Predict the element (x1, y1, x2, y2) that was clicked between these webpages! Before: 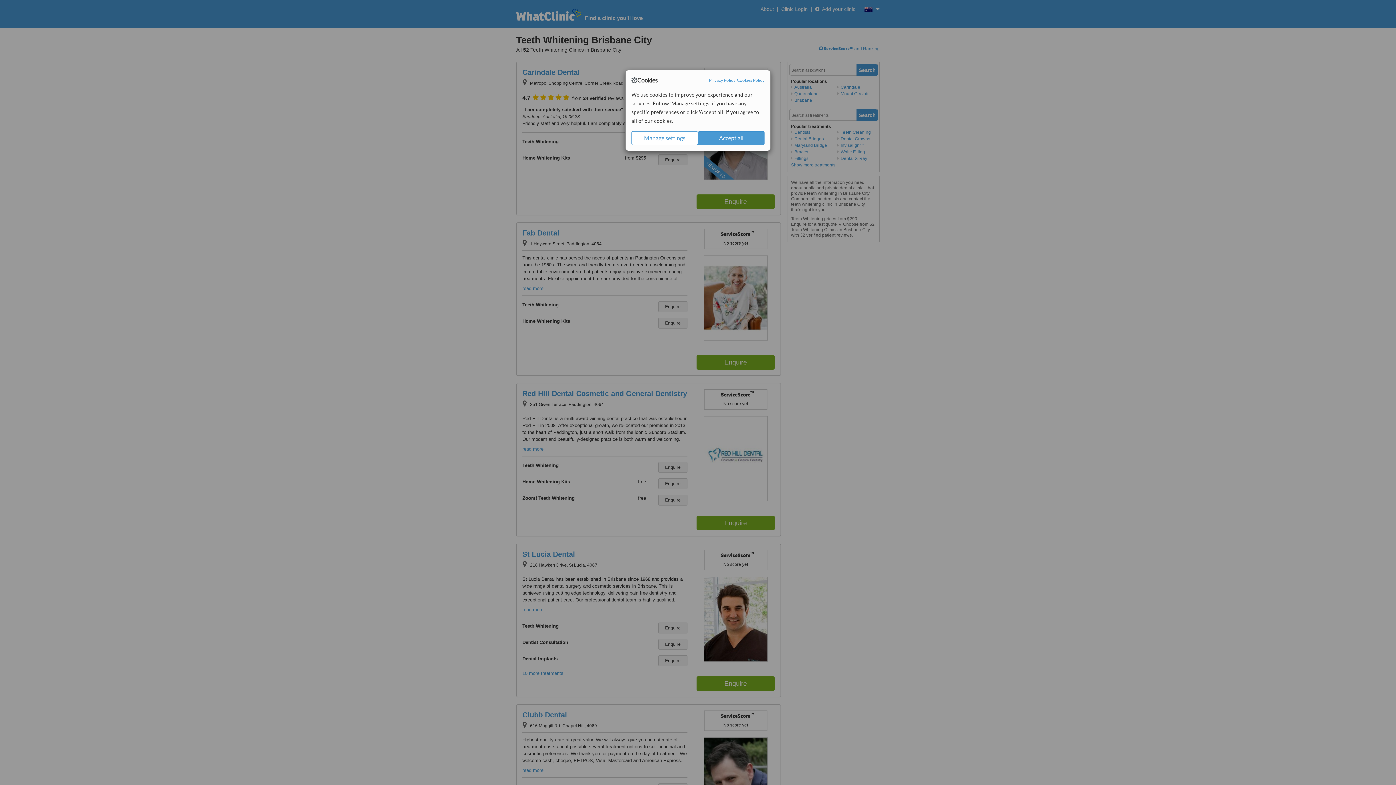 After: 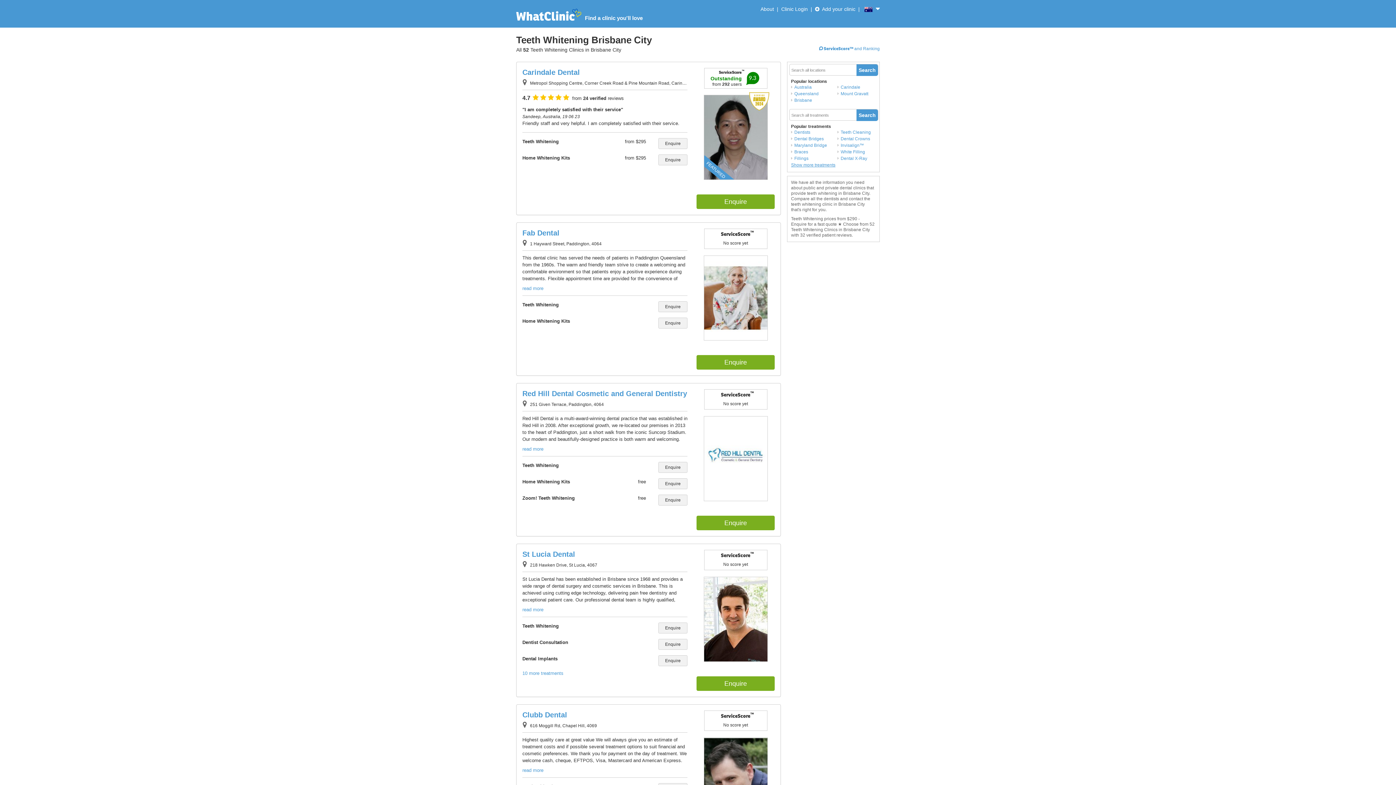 Action: label: Accept all bbox: (698, 131, 764, 145)